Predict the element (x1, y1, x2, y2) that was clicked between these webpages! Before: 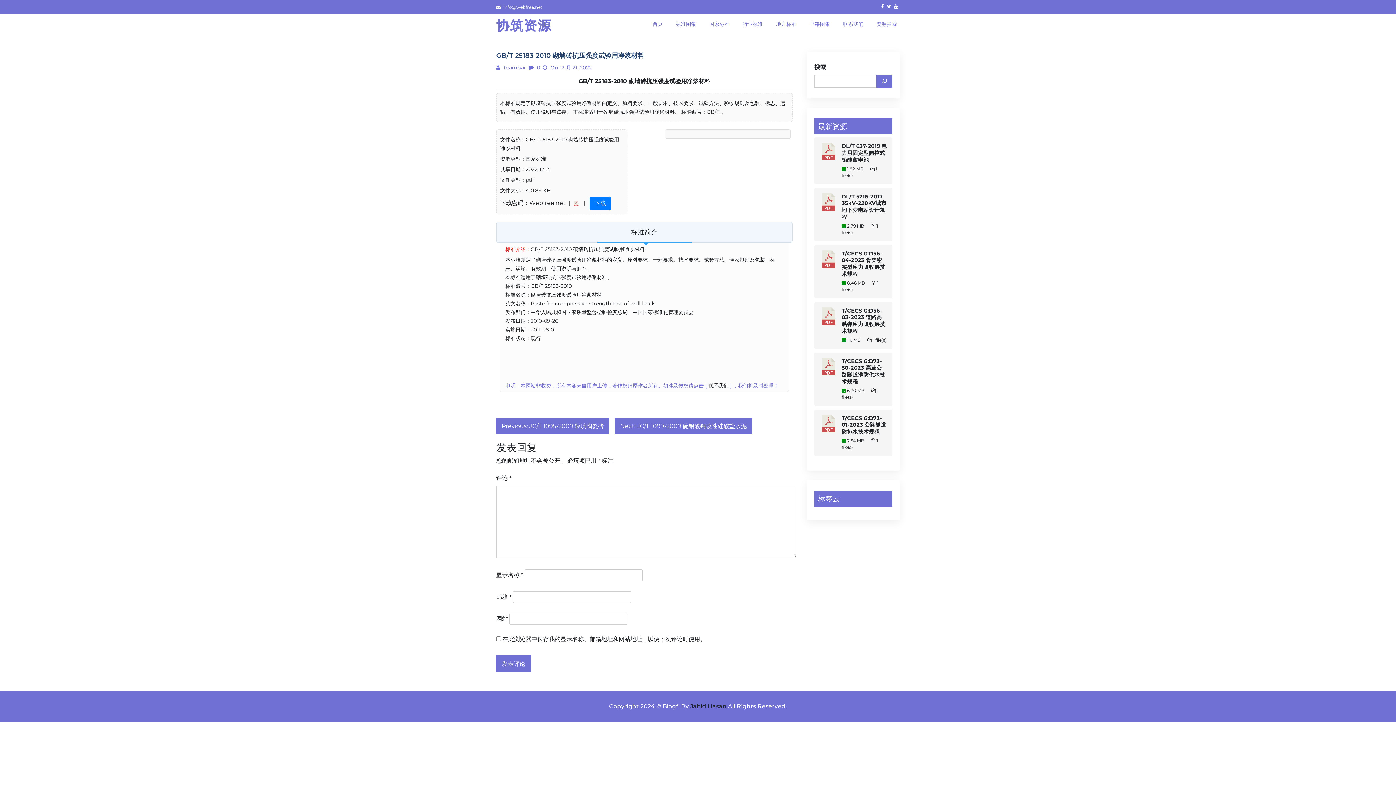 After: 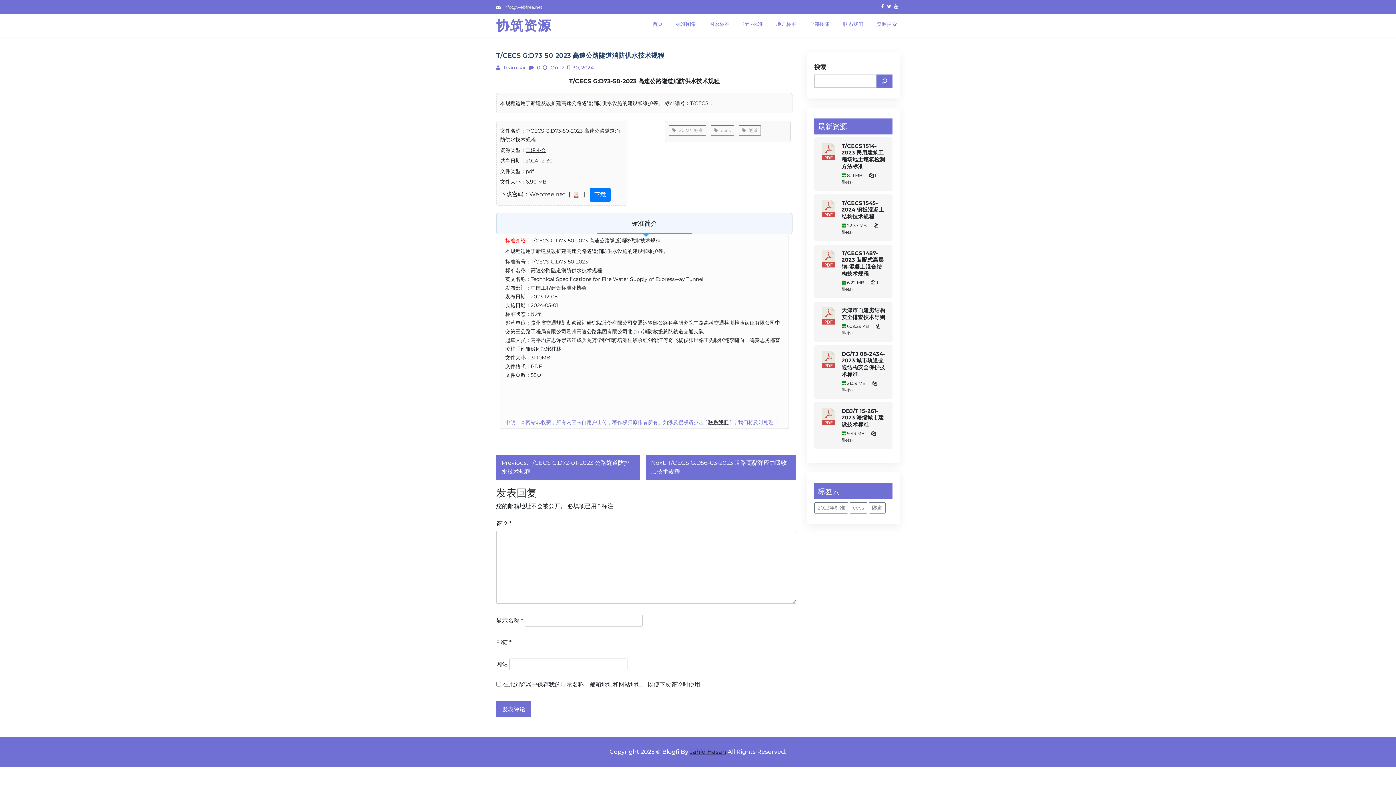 Action: bbox: (841, 358, 887, 385) label: T/CECS G:D73-50-2023 高速公路隧道消防供水技术规程